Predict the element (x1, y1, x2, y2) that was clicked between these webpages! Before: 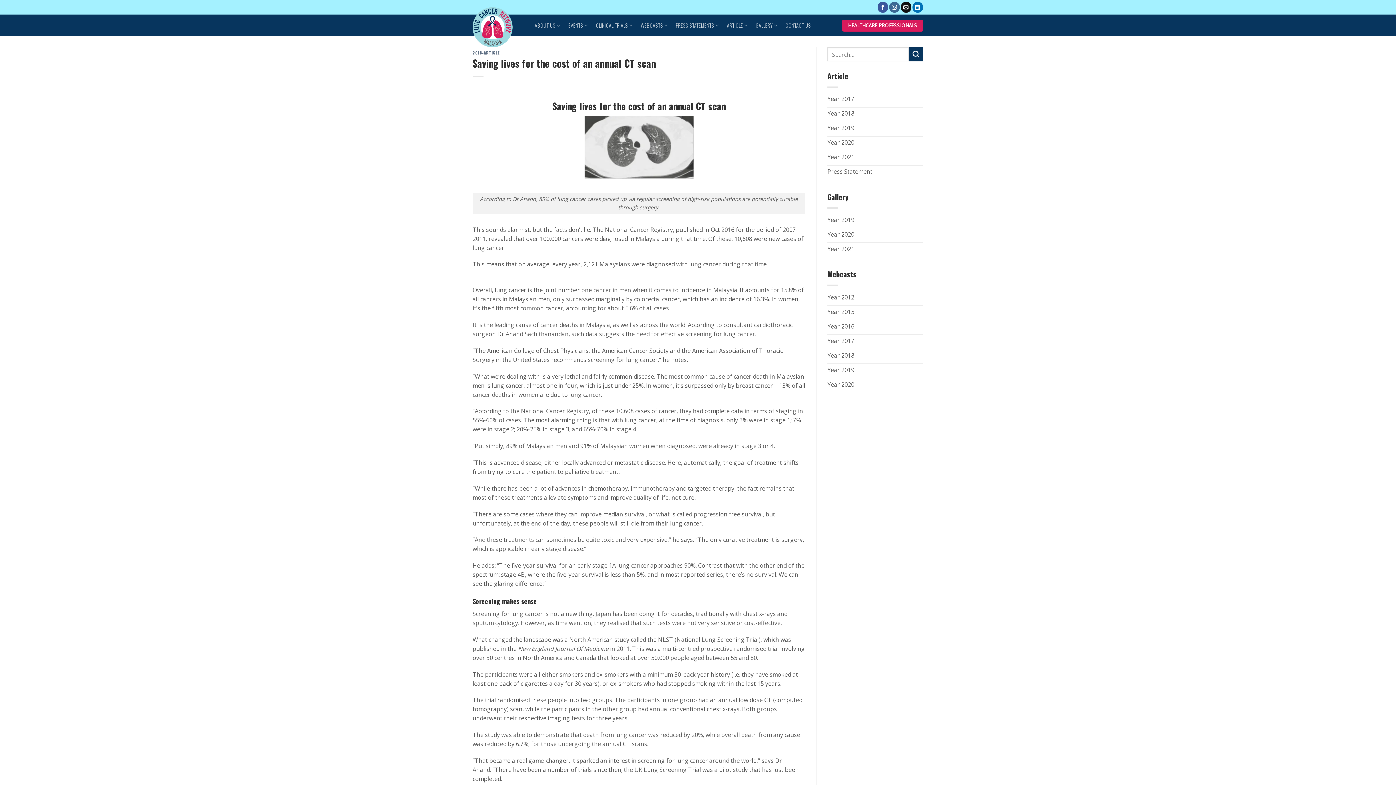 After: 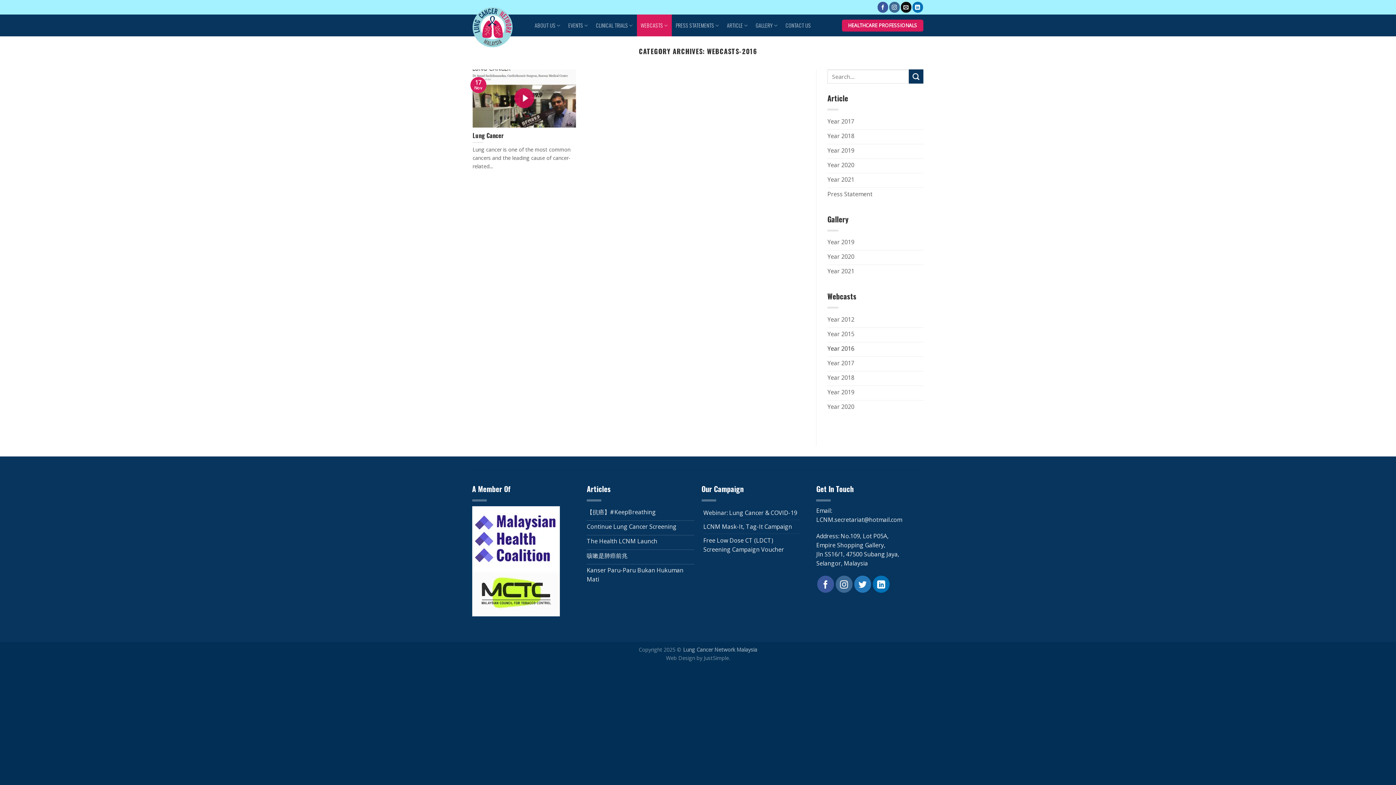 Action: bbox: (827, 320, 923, 334) label: Year 2016